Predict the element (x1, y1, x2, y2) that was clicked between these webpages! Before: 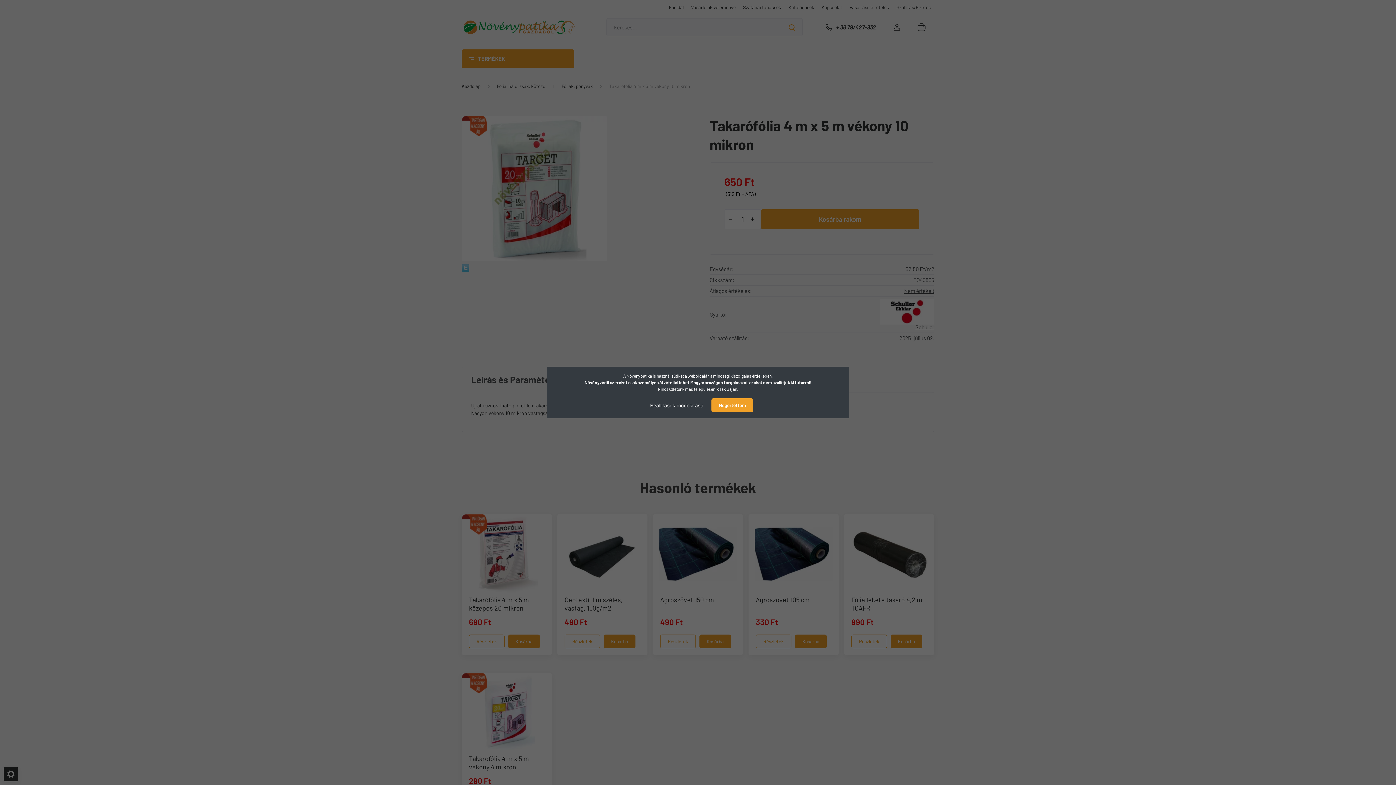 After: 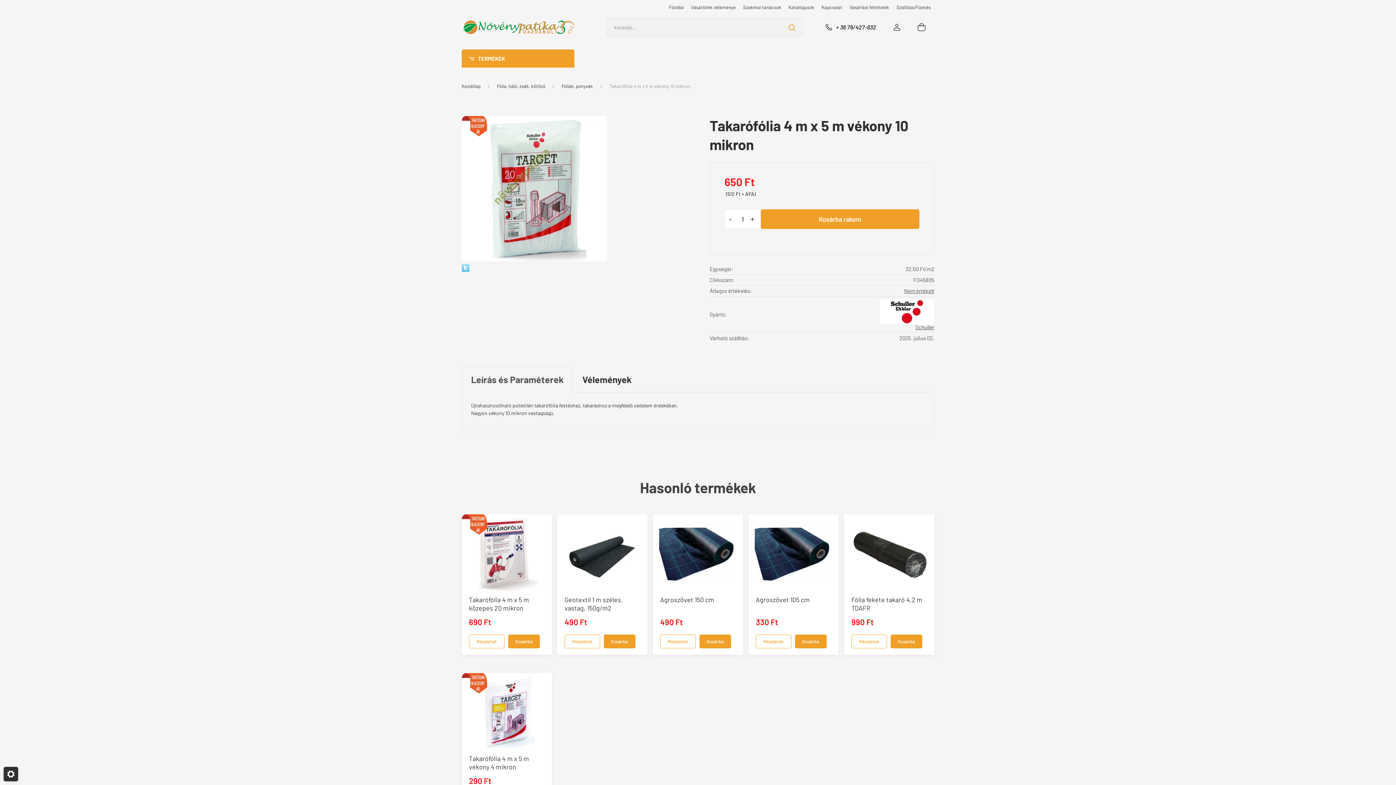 Action: label: Megértettem bbox: (711, 398, 753, 412)